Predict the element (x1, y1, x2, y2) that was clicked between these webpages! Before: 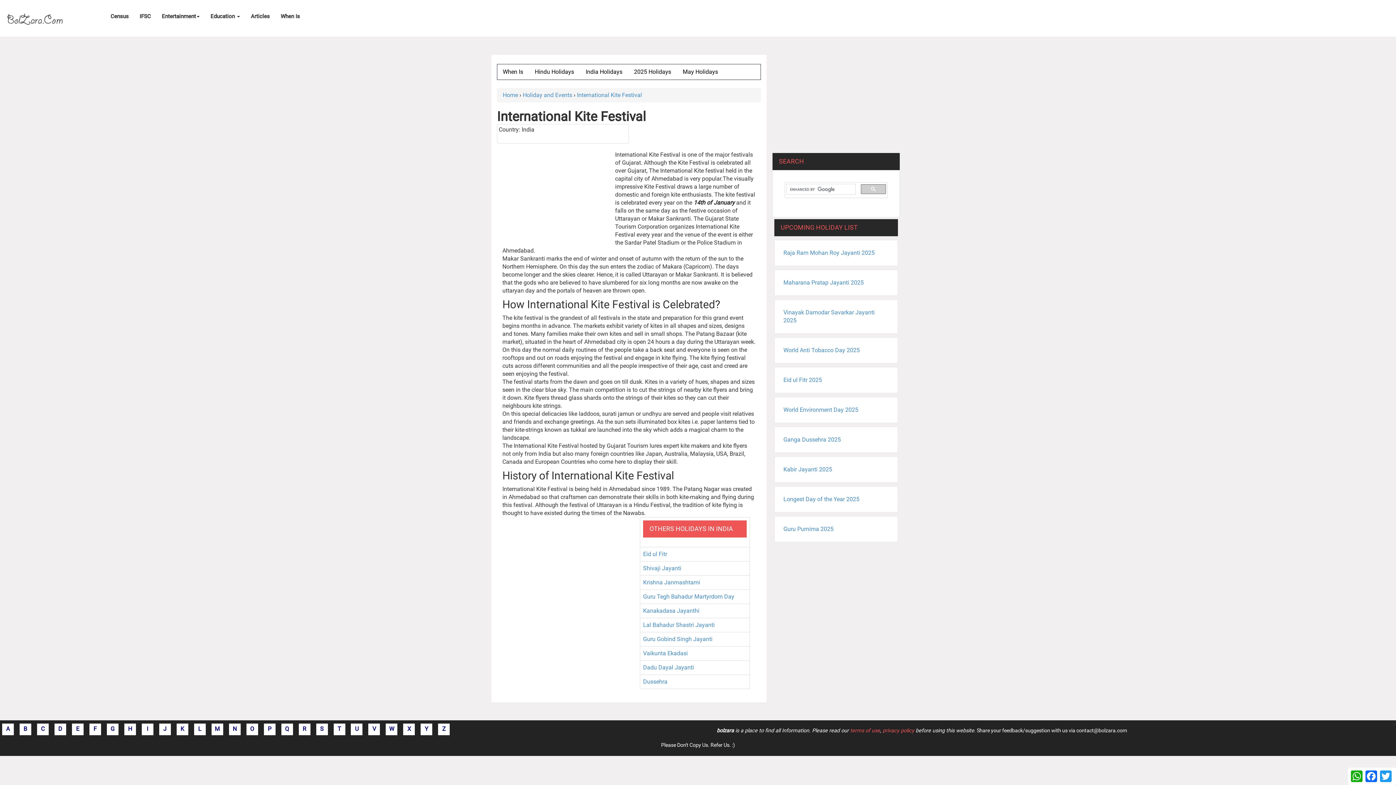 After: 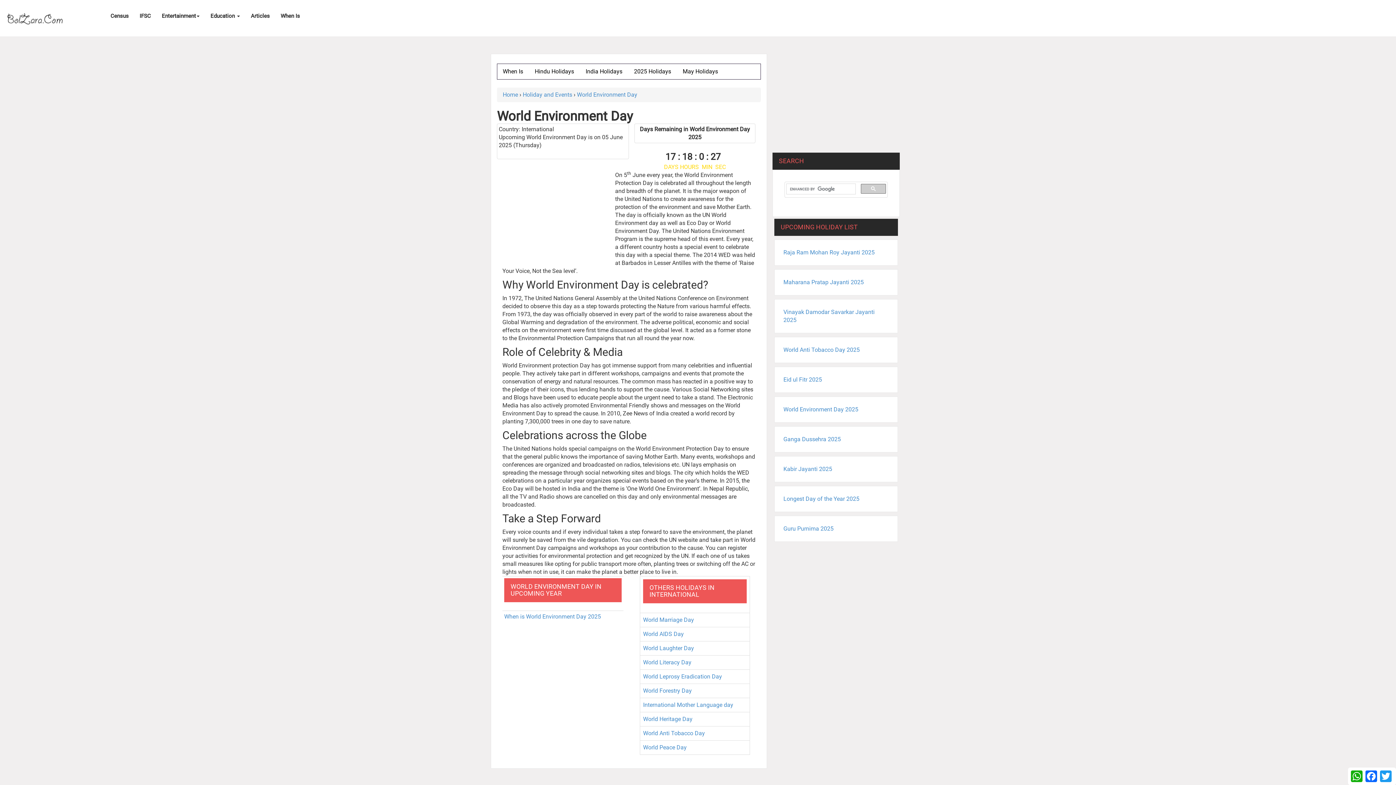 Action: bbox: (783, 406, 858, 413) label: World Environment Day 2025